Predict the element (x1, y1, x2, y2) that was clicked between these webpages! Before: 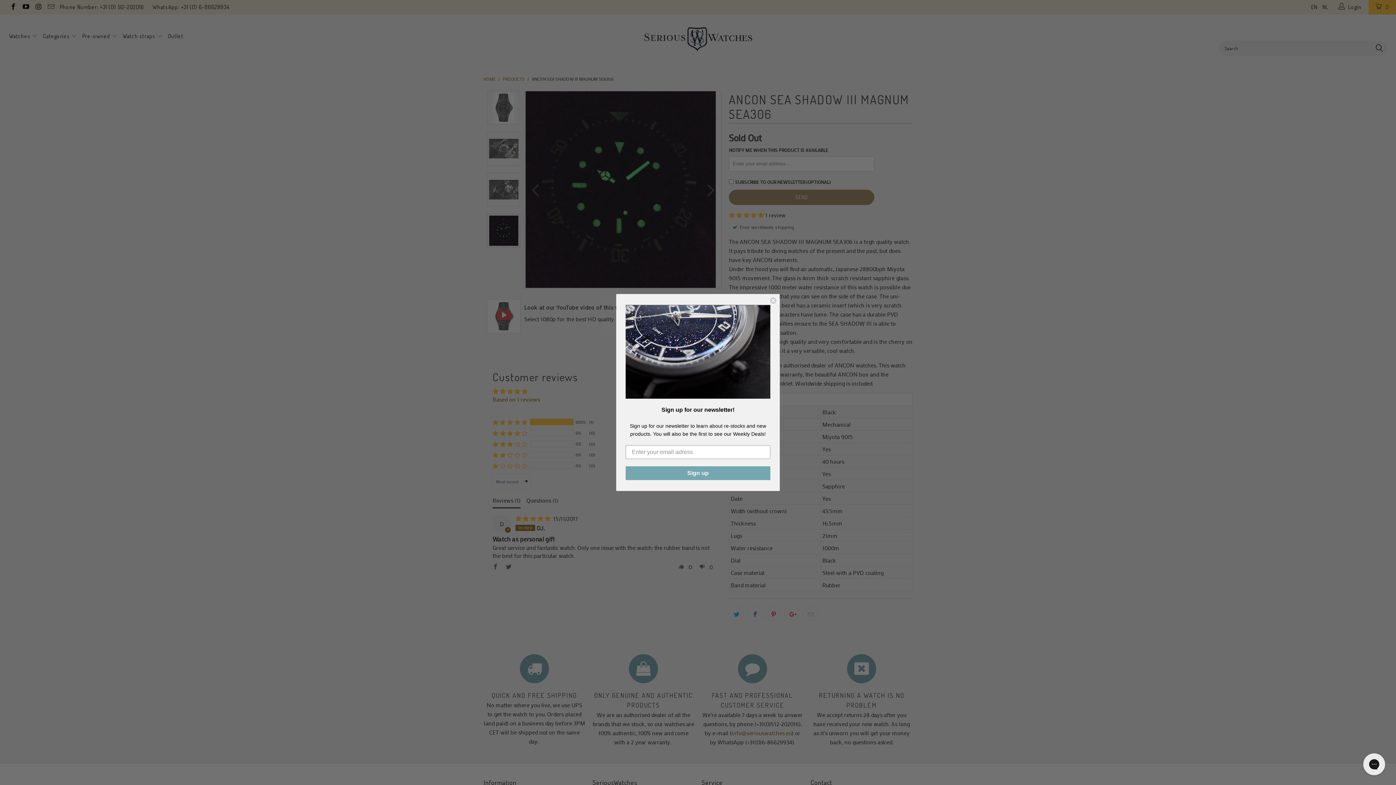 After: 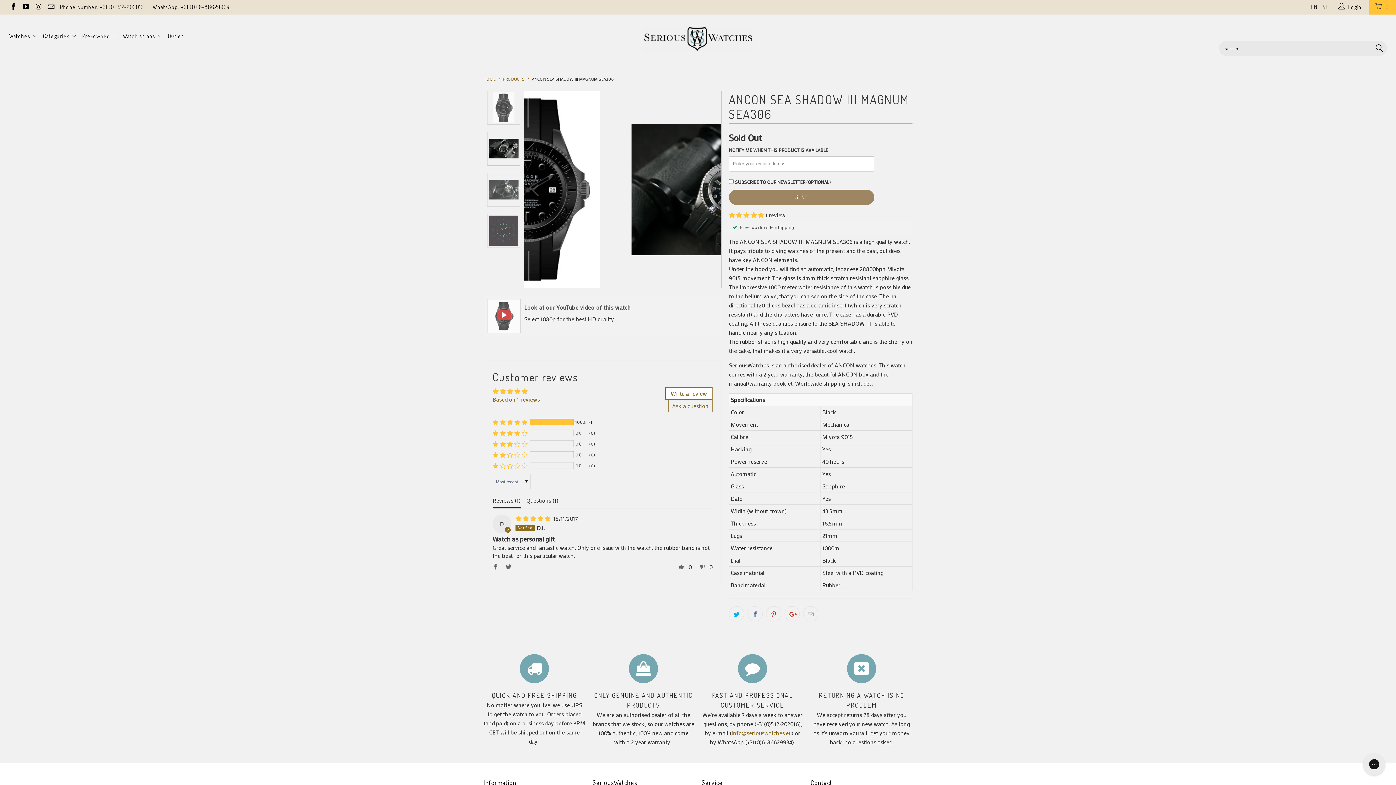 Action: label: Close dialog bbox: (769, 296, 777, 304)